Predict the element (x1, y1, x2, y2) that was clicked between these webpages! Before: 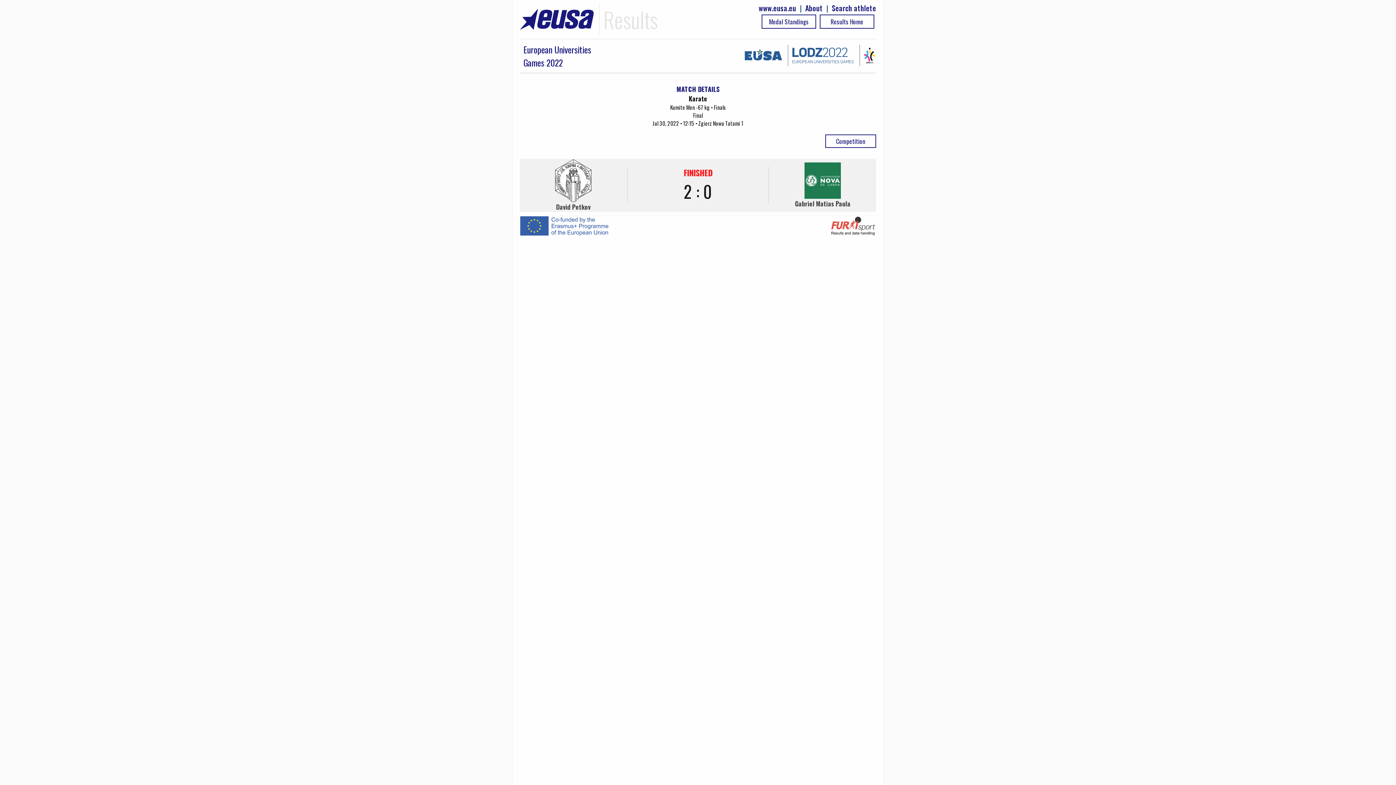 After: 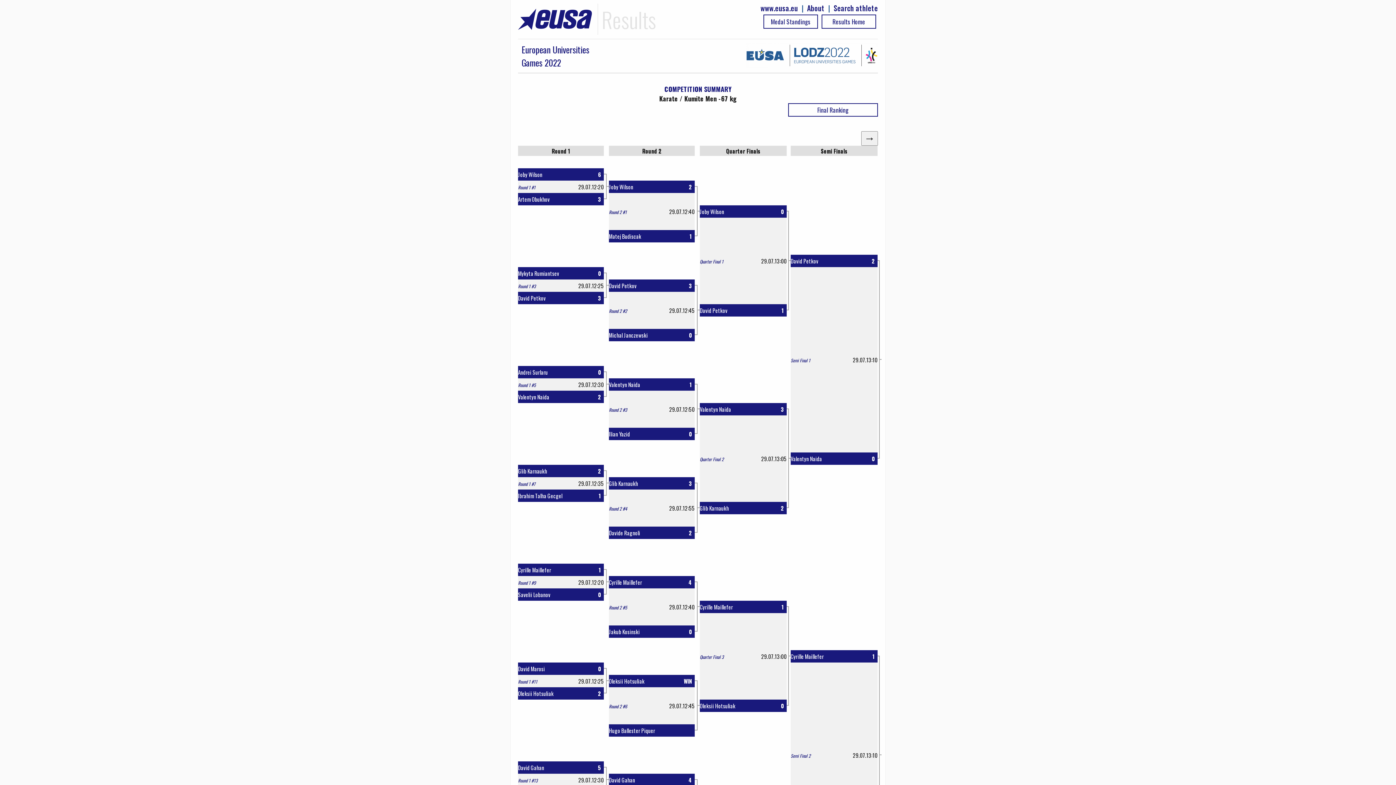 Action: label: Competition bbox: (825, 134, 876, 148)